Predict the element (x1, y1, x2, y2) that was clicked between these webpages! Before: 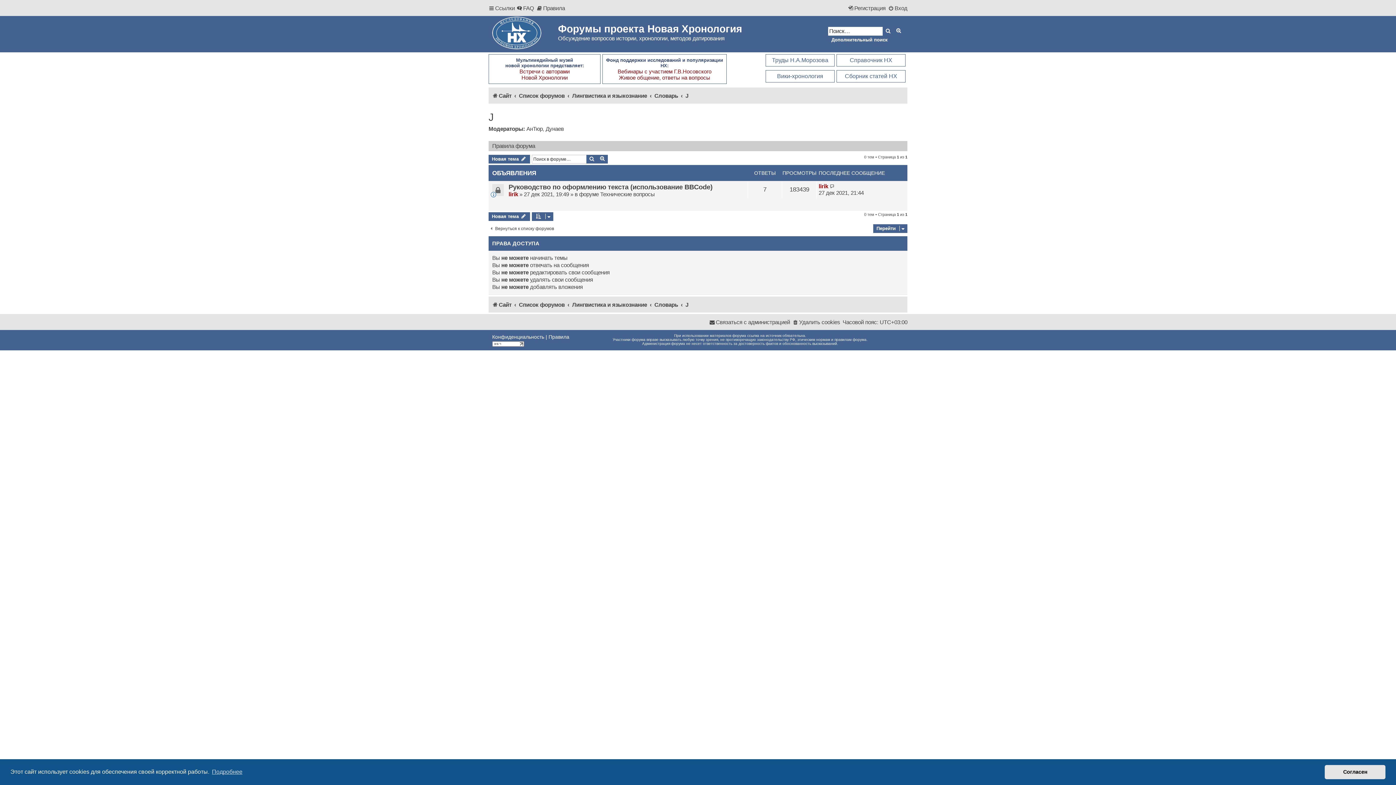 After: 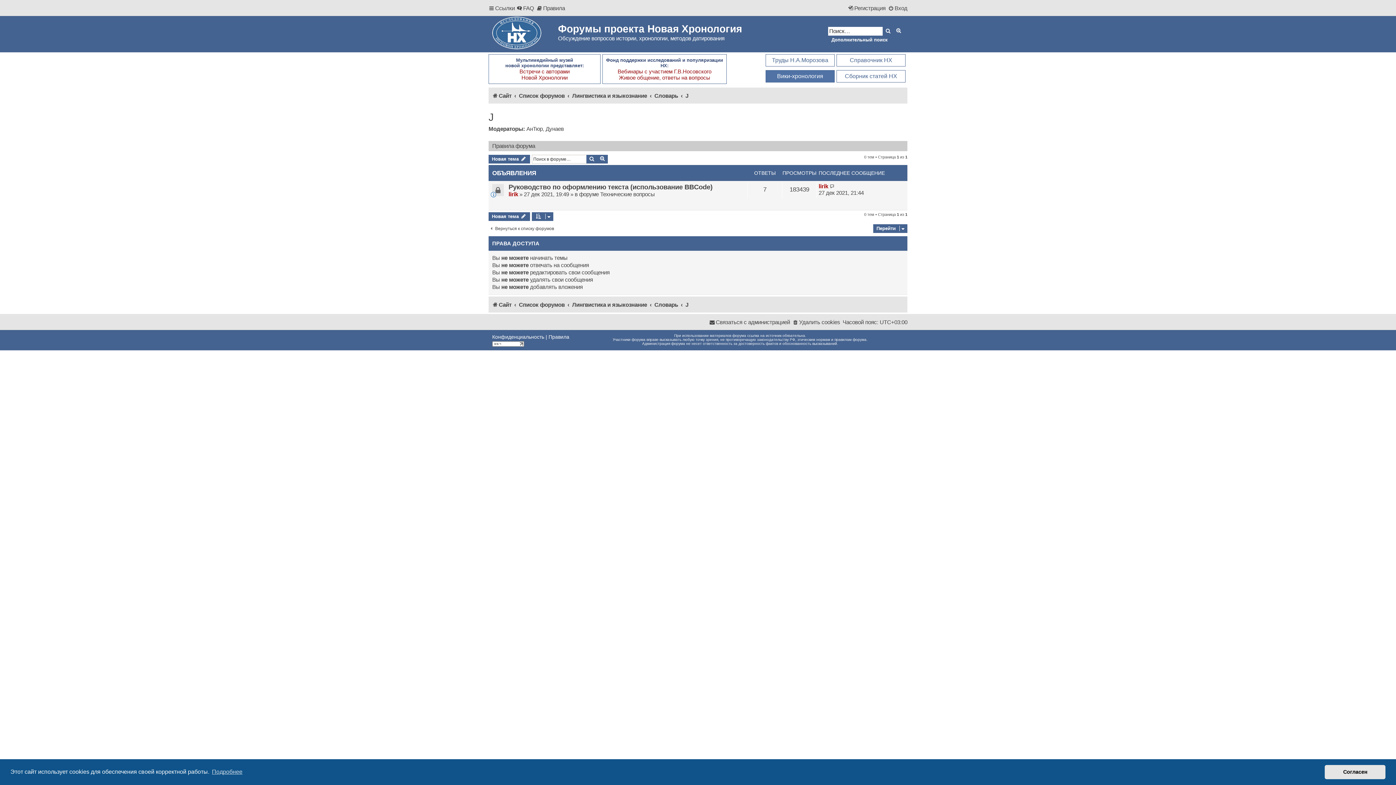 Action: label: Вики-хронология bbox: (765, 70, 834, 82)